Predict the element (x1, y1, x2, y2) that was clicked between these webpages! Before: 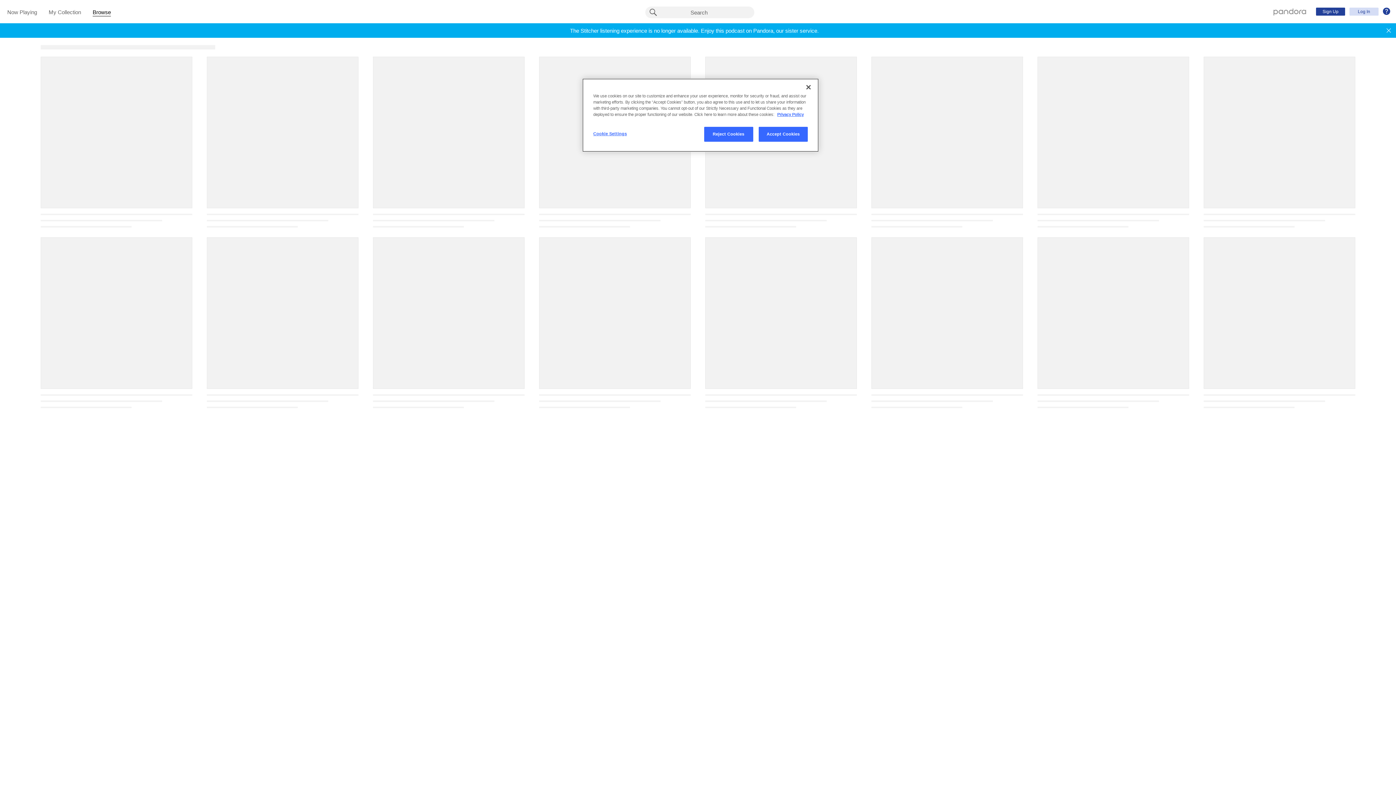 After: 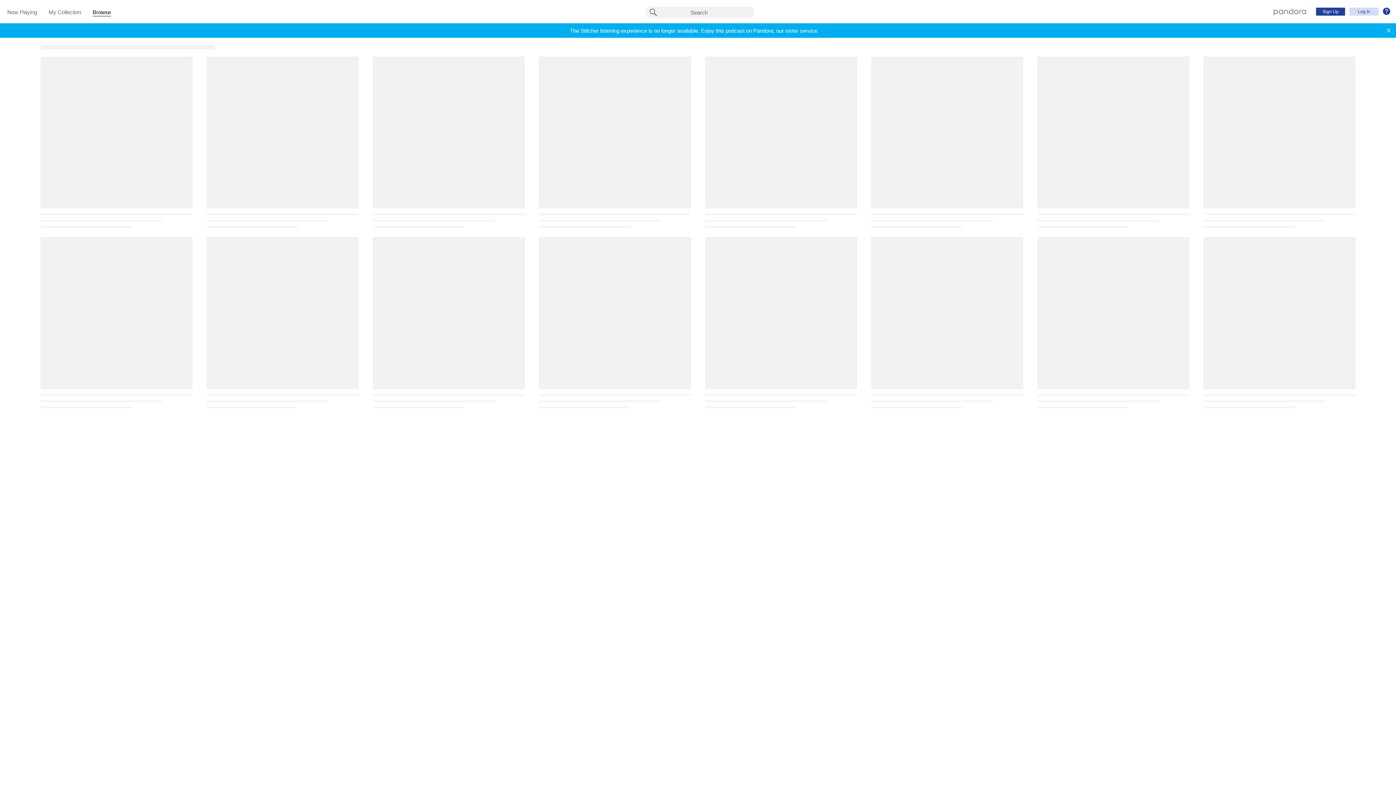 Action: bbox: (800, 79, 816, 95) label: Close